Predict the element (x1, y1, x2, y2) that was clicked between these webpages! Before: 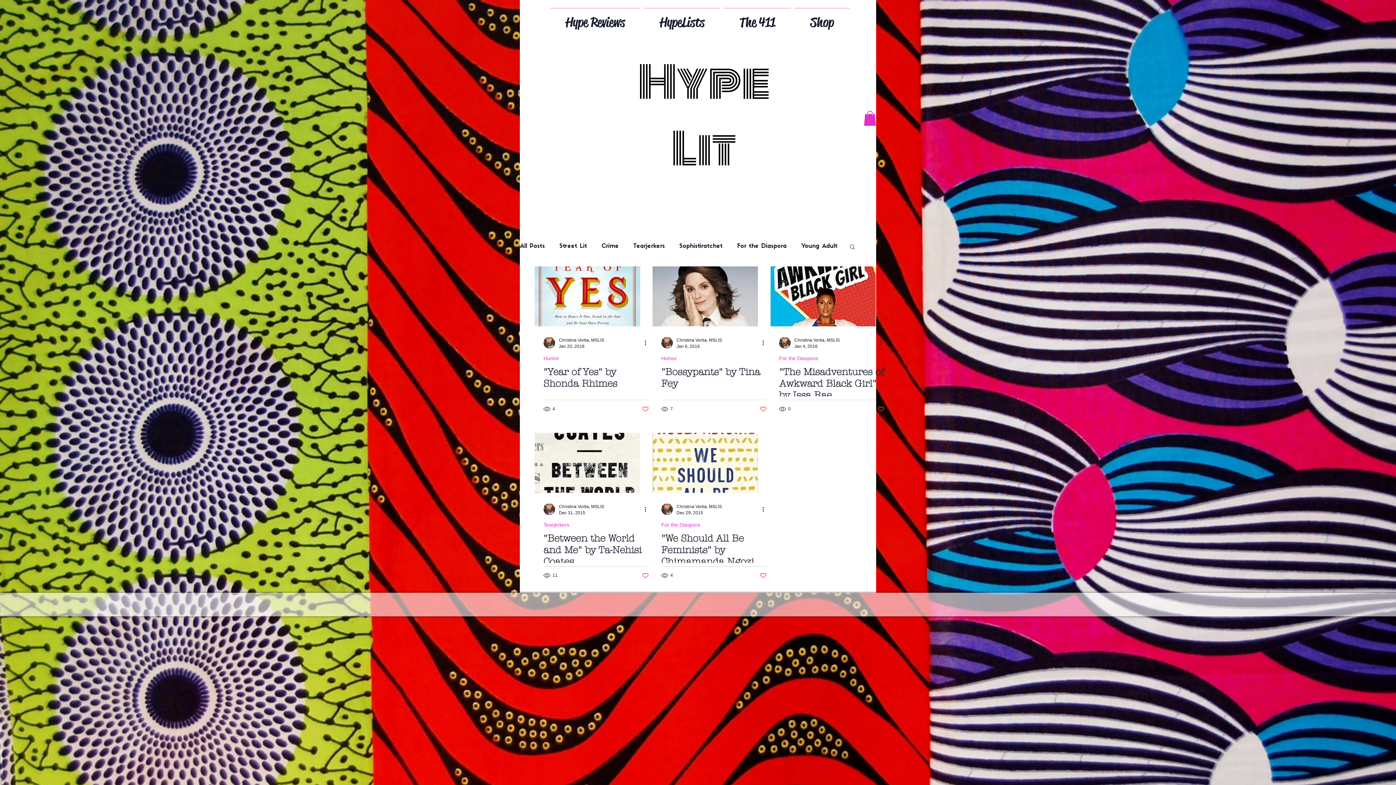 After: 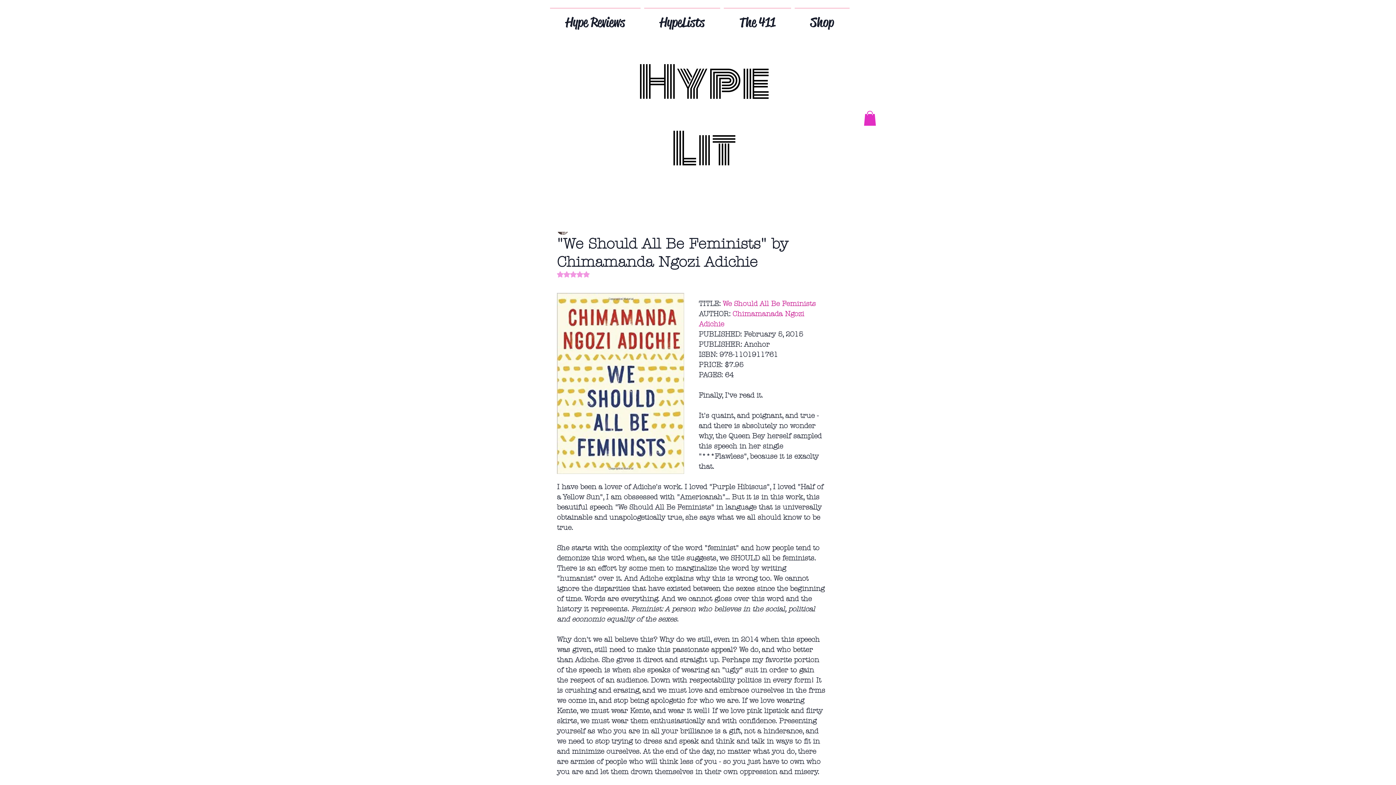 Action: label: "We Should All Be Feminists" by Chimamanda Ngozi Adichie bbox: (652, 433, 758, 493)